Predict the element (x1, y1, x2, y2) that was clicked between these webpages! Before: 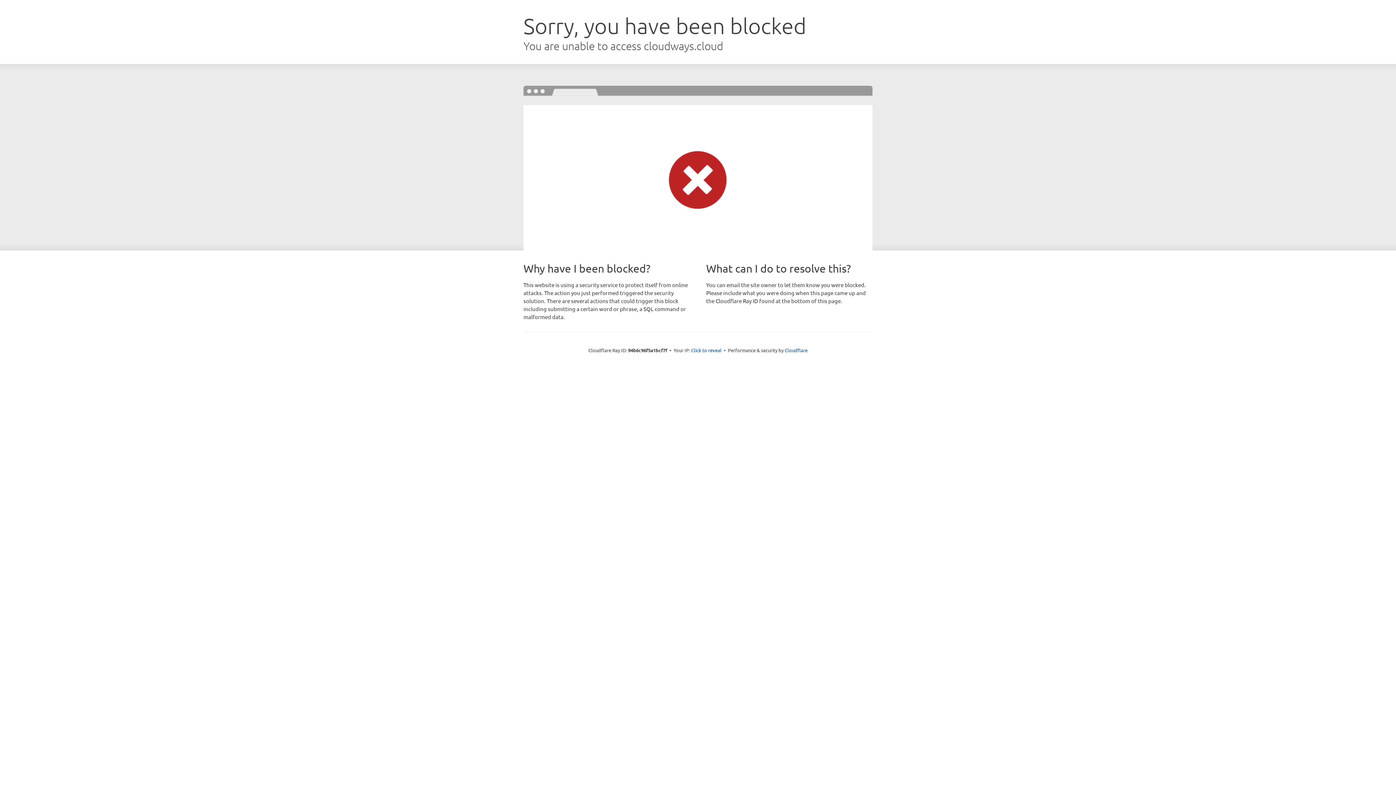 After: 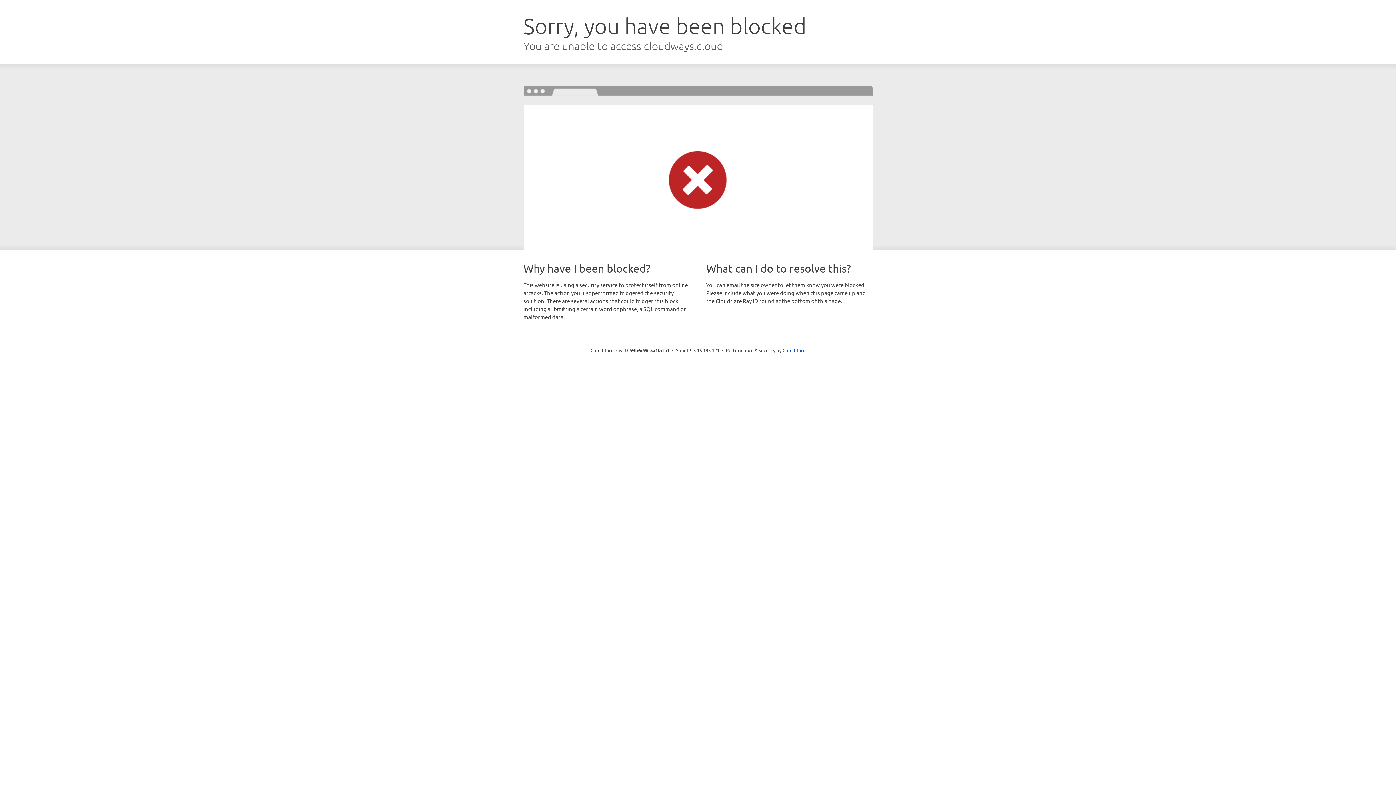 Action: bbox: (691, 346, 721, 353) label: Click to reveal